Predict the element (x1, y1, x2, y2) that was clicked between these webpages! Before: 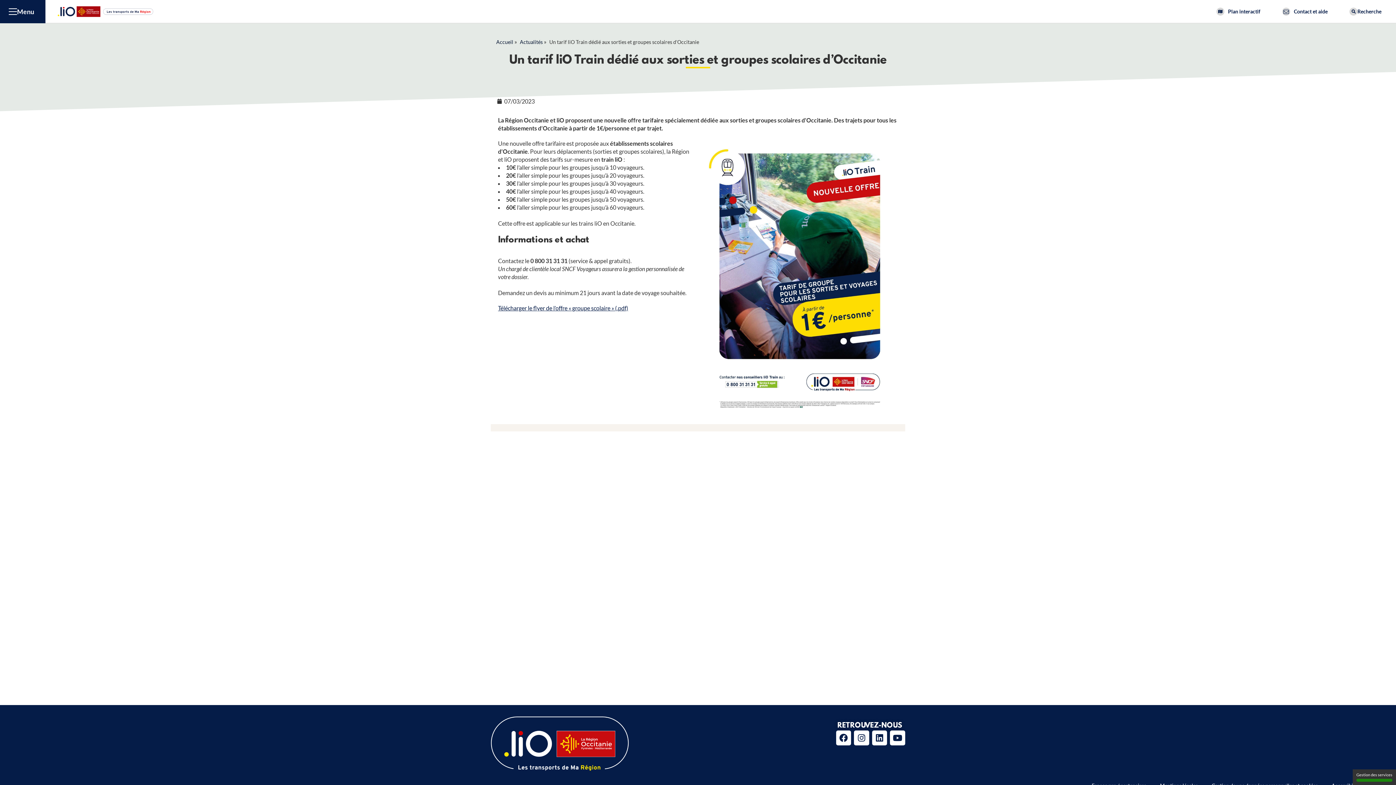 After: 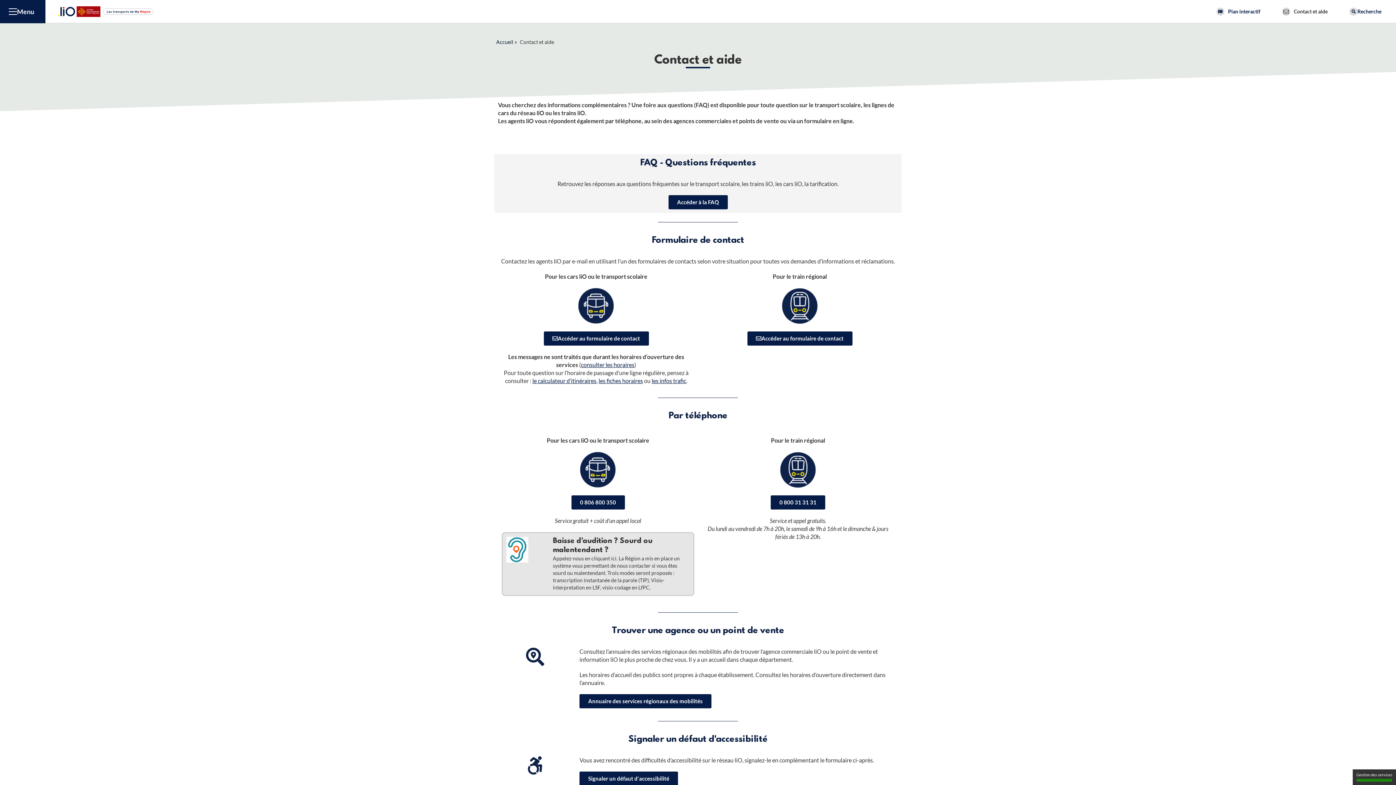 Action: label: Contact et aide bbox: (1282, 7, 1328, 15)